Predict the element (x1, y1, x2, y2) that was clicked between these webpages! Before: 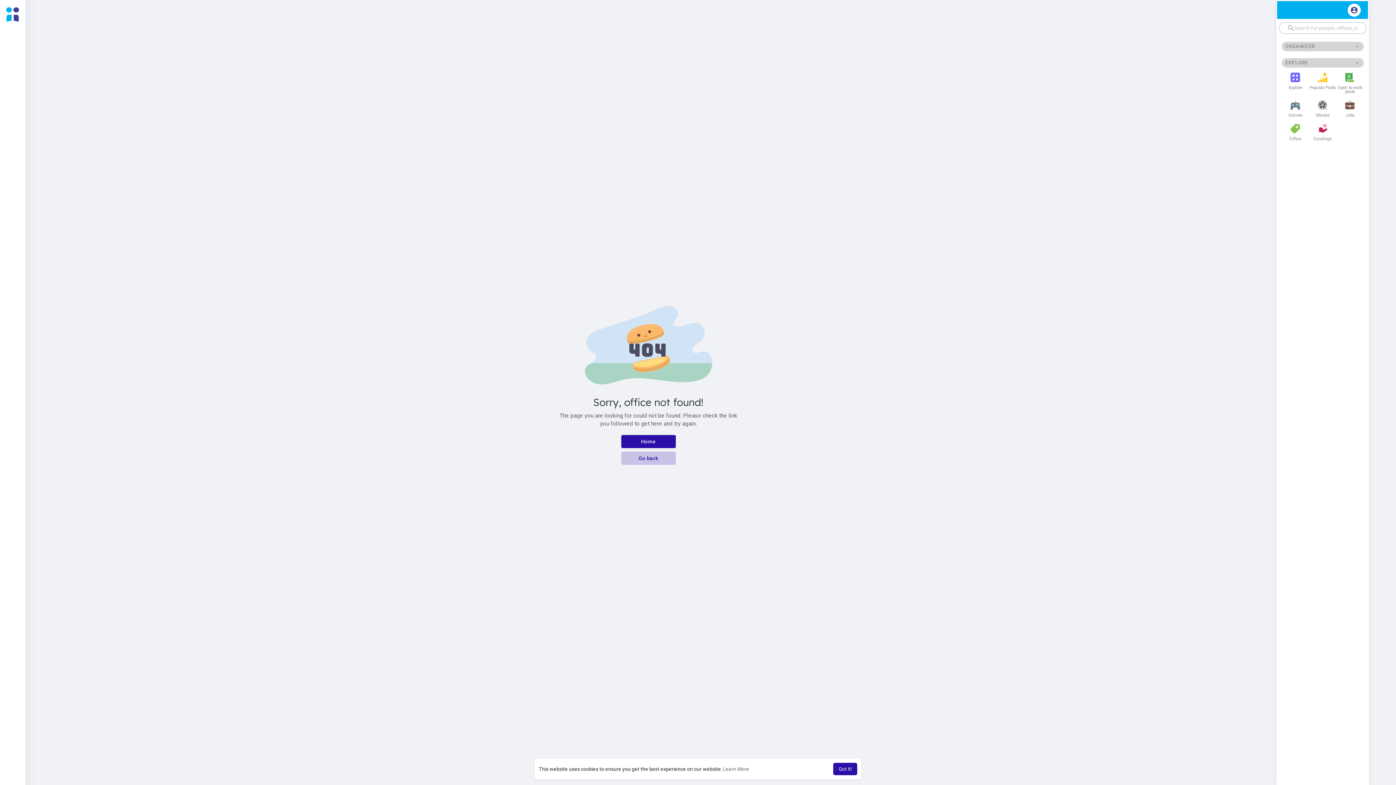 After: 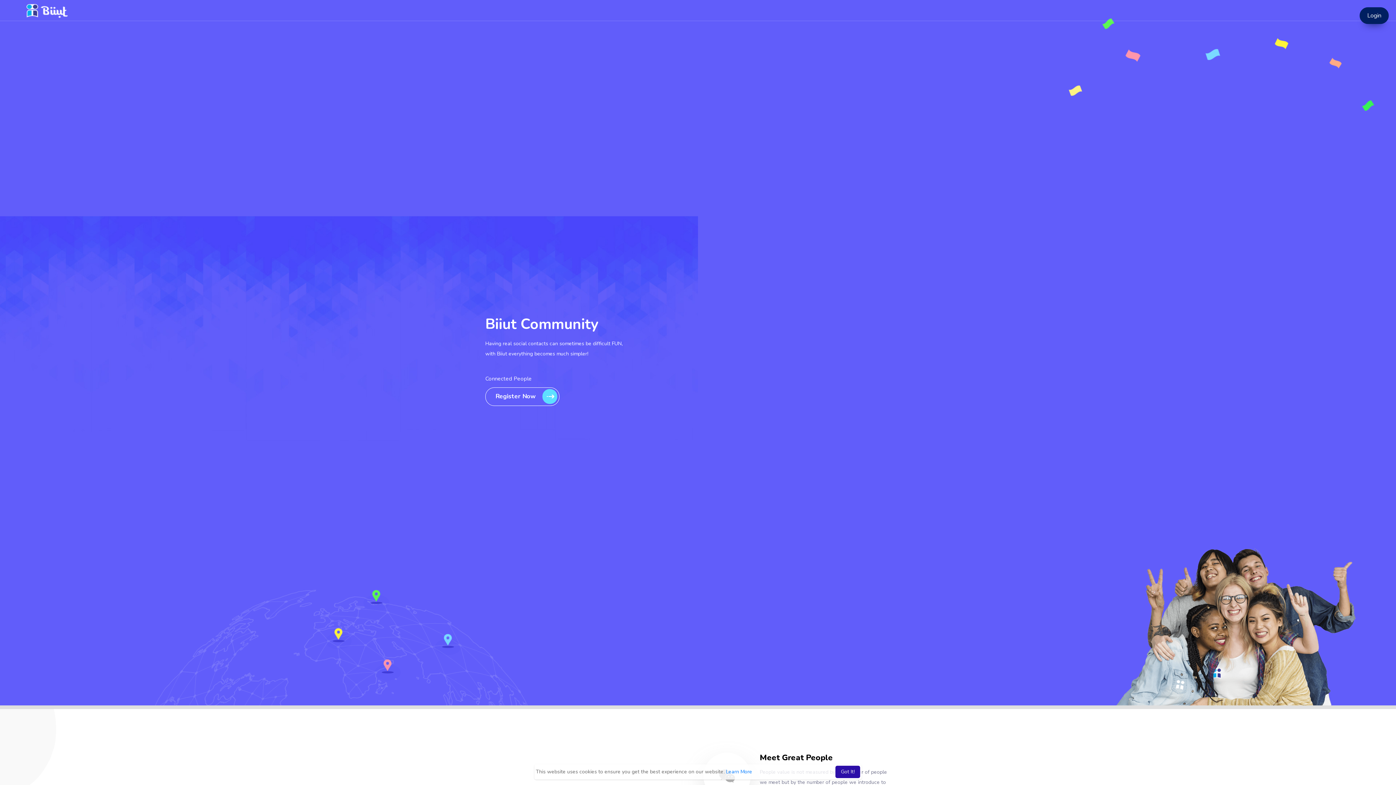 Action: bbox: (1309, 120, 1336, 144) label: Fundings